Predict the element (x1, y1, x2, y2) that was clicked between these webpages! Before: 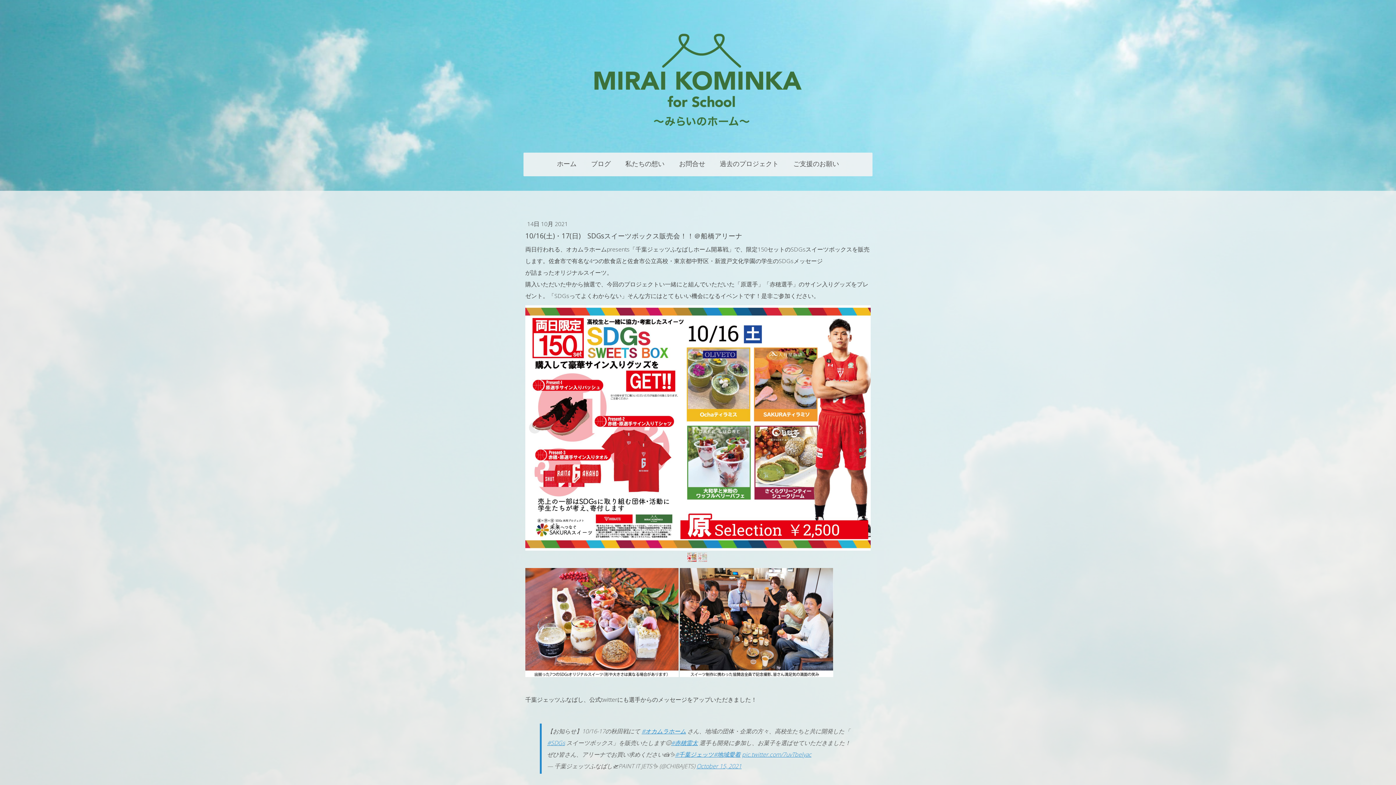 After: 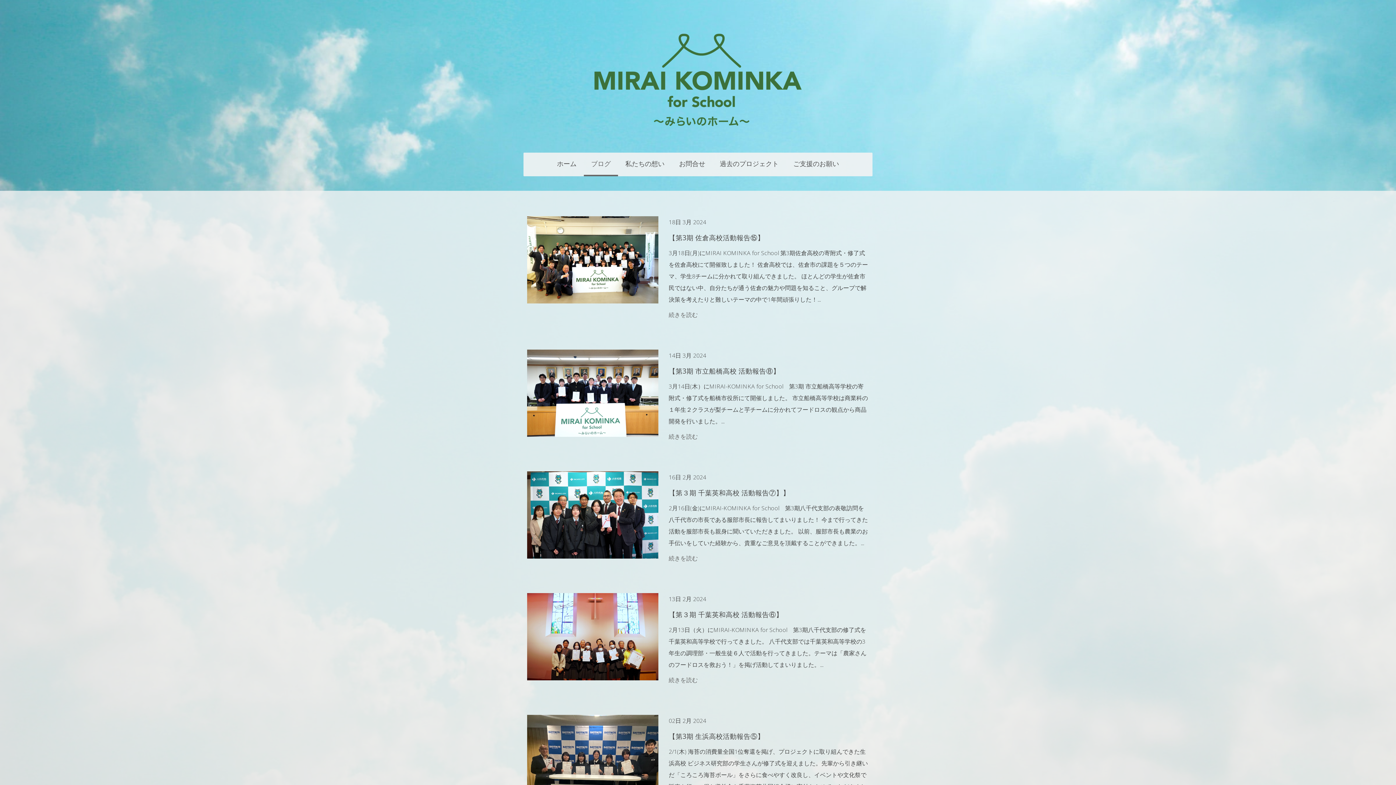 Action: label: ブログ bbox: (584, 152, 618, 176)